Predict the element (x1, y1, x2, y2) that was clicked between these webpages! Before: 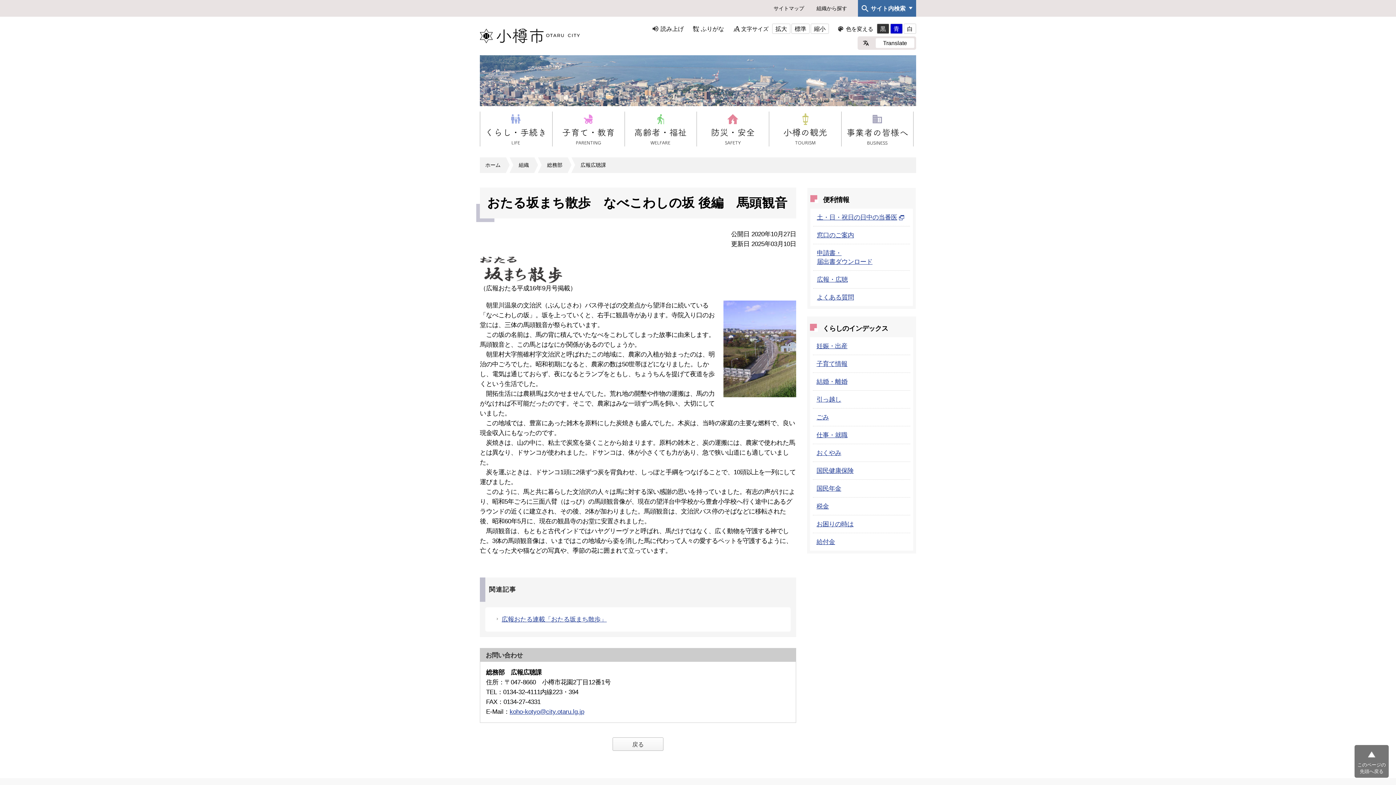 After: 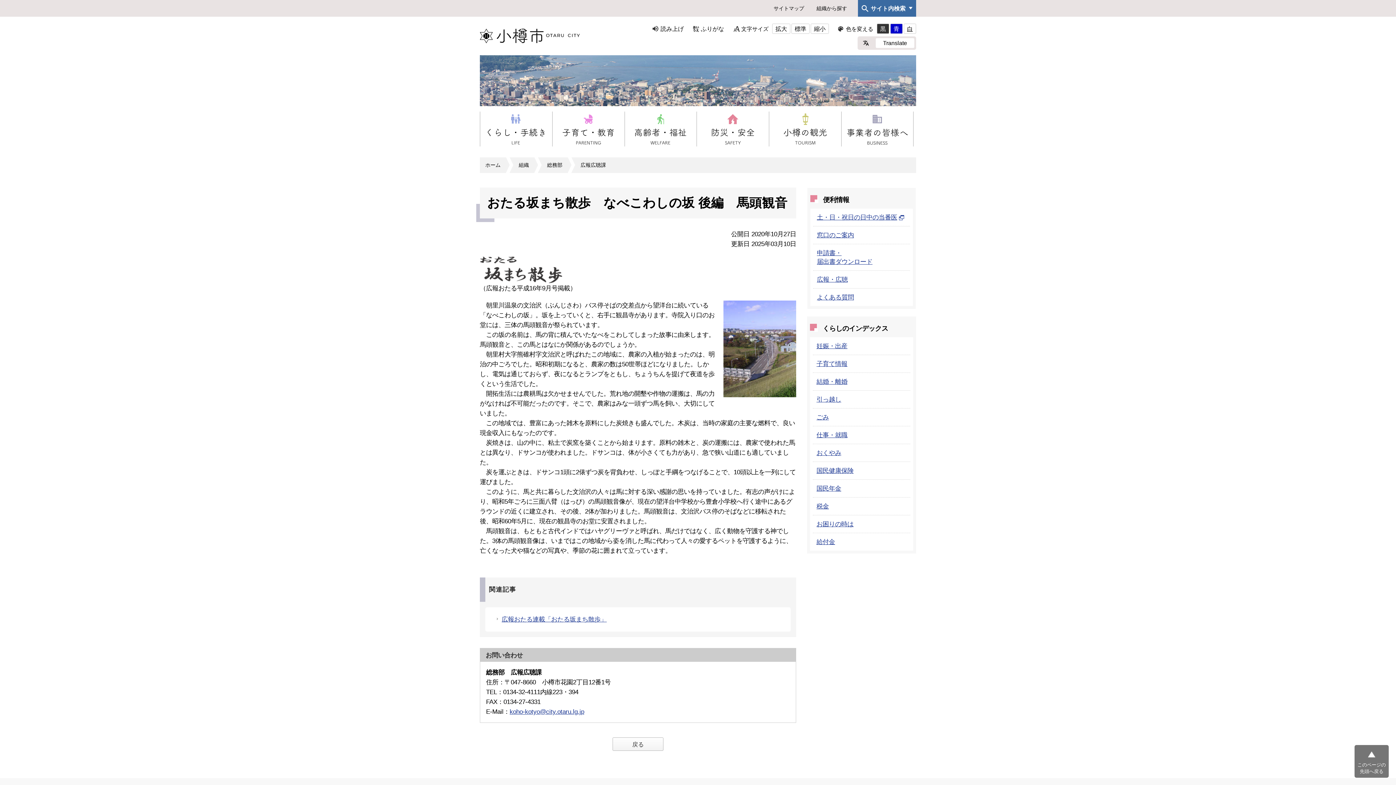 Action: label: 白 bbox: (904, 23, 916, 33)